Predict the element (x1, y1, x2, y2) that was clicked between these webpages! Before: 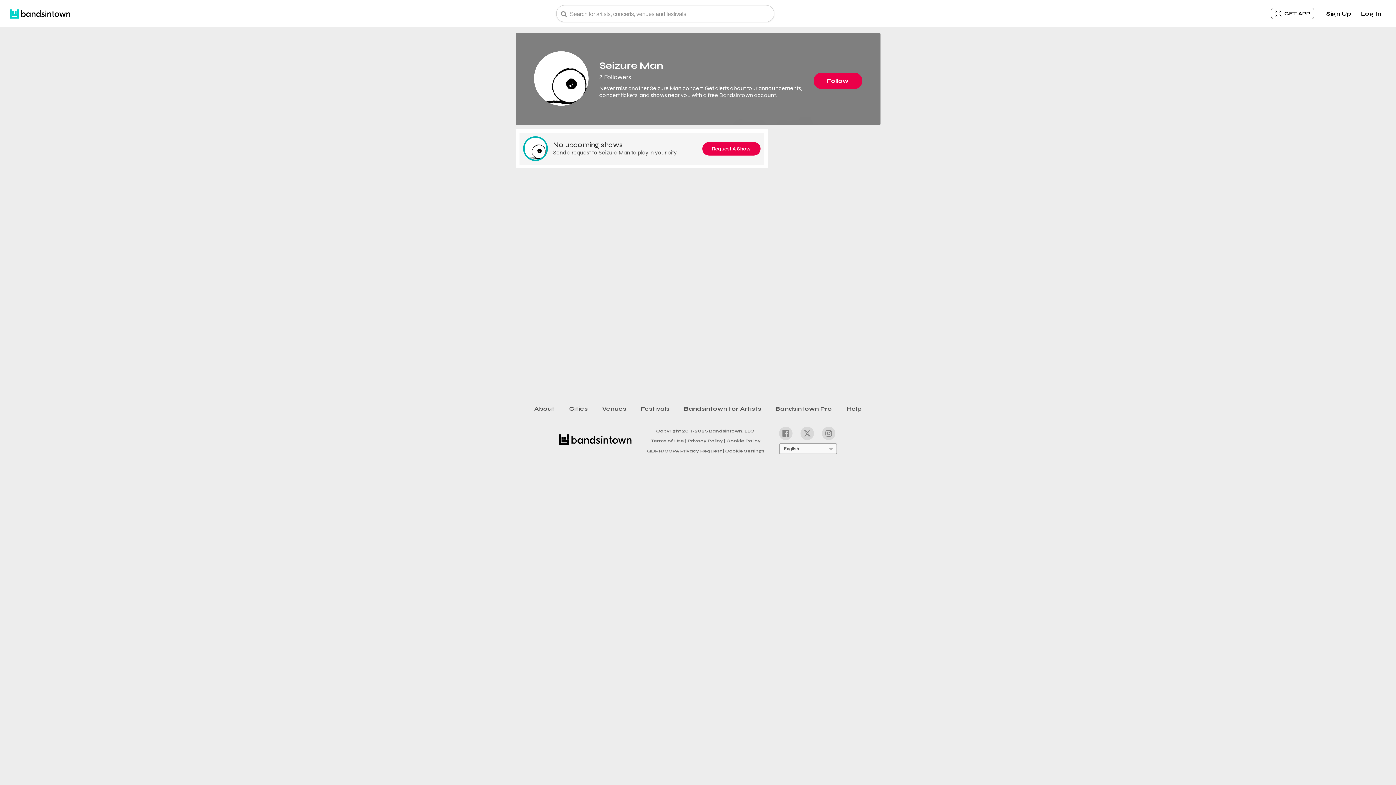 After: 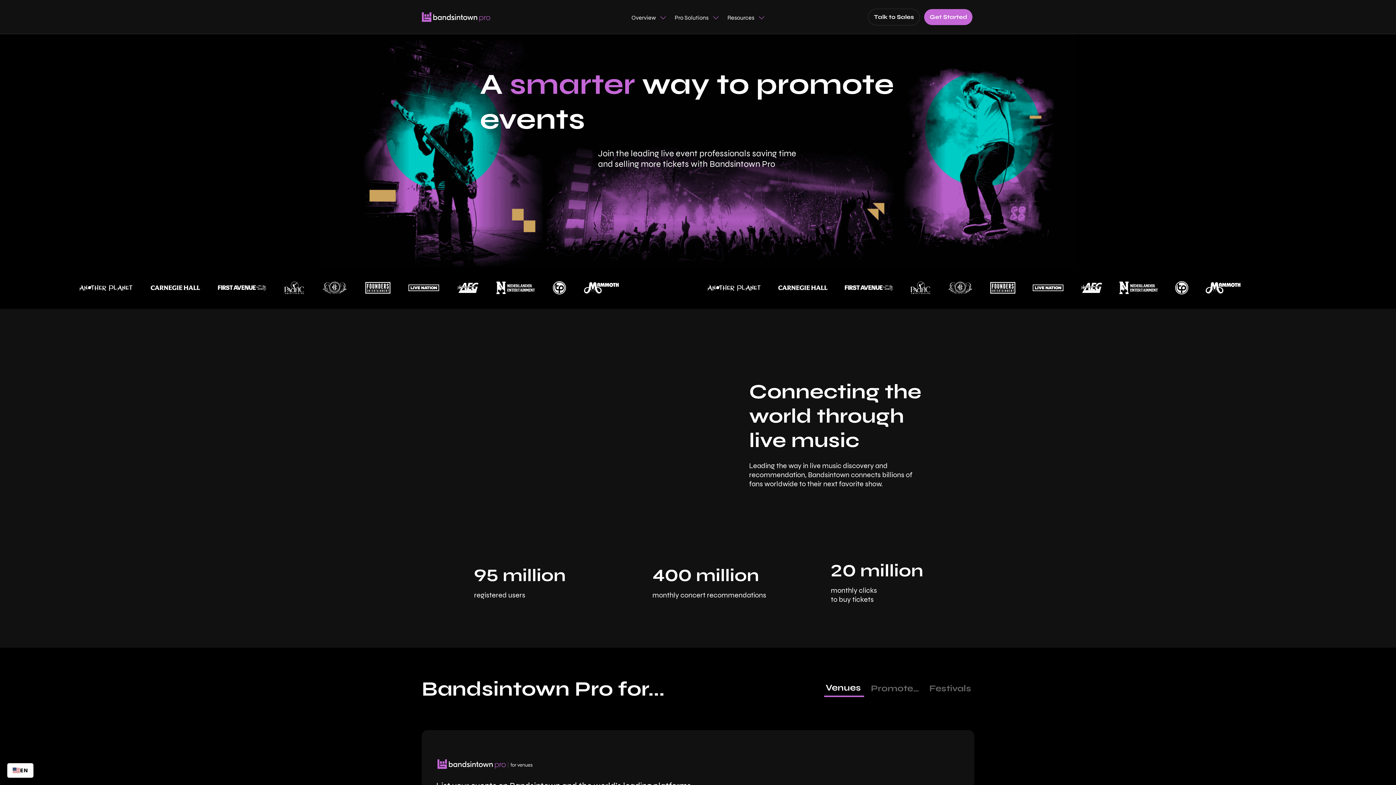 Action: label: Bandsintown Pro bbox: (768, 402, 839, 415)